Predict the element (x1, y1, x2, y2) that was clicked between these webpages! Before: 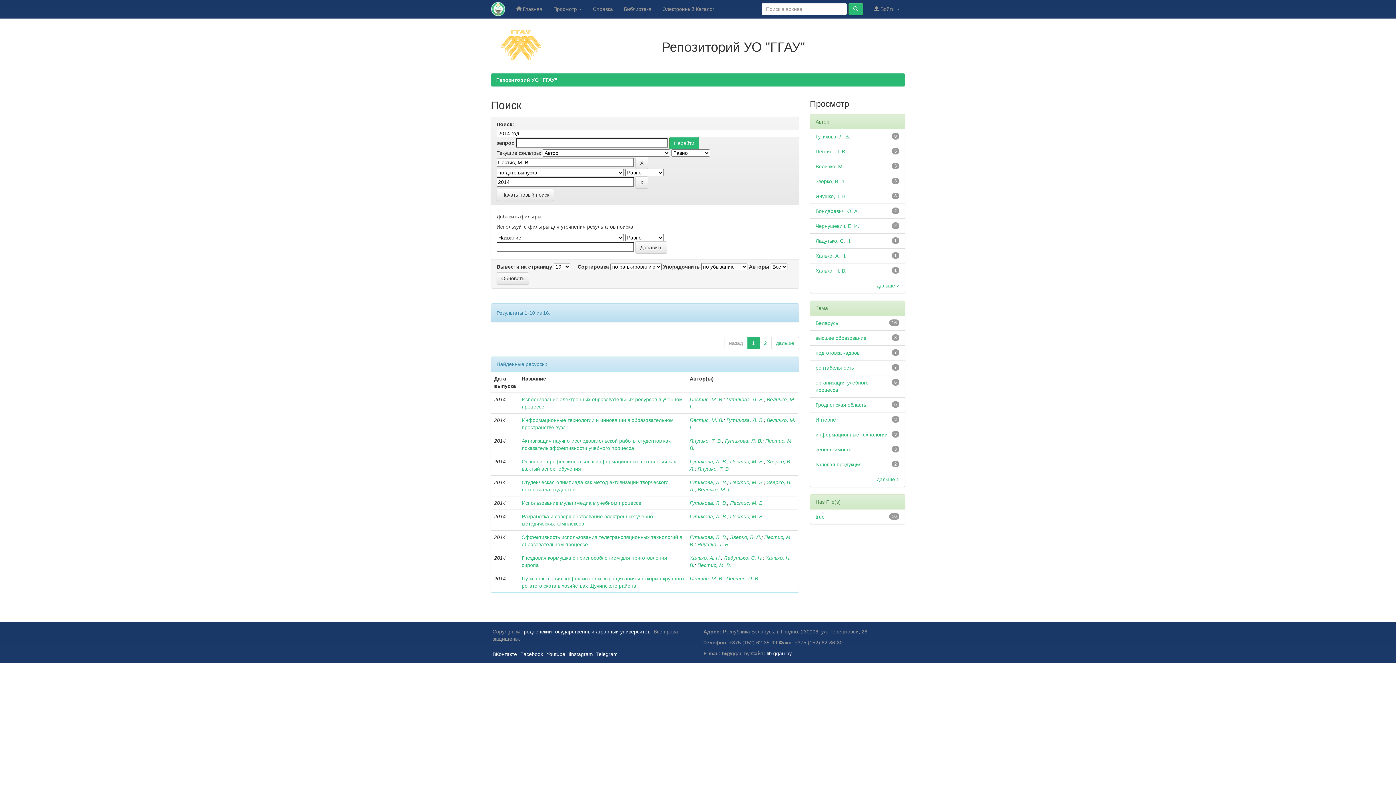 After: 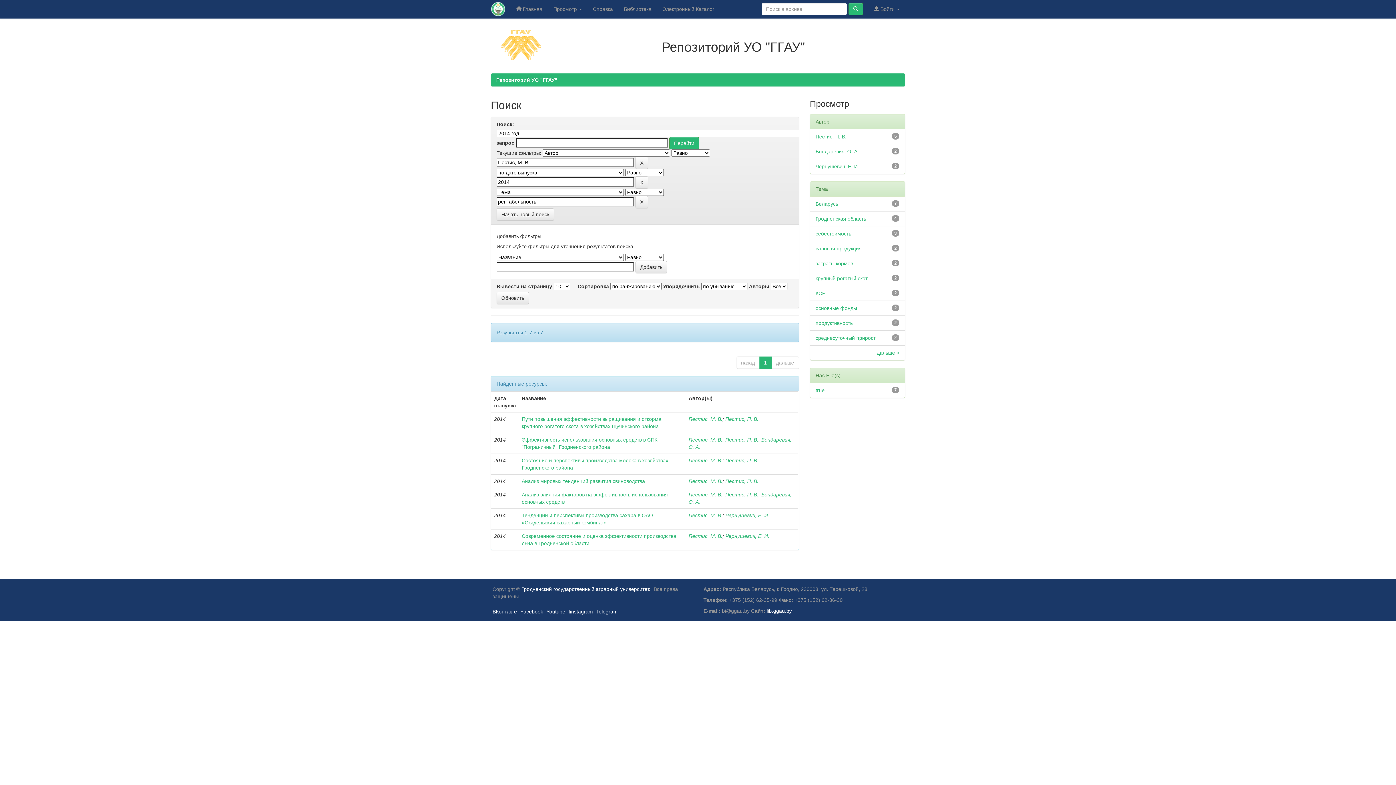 Action: label: рентабельность bbox: (815, 365, 854, 371)